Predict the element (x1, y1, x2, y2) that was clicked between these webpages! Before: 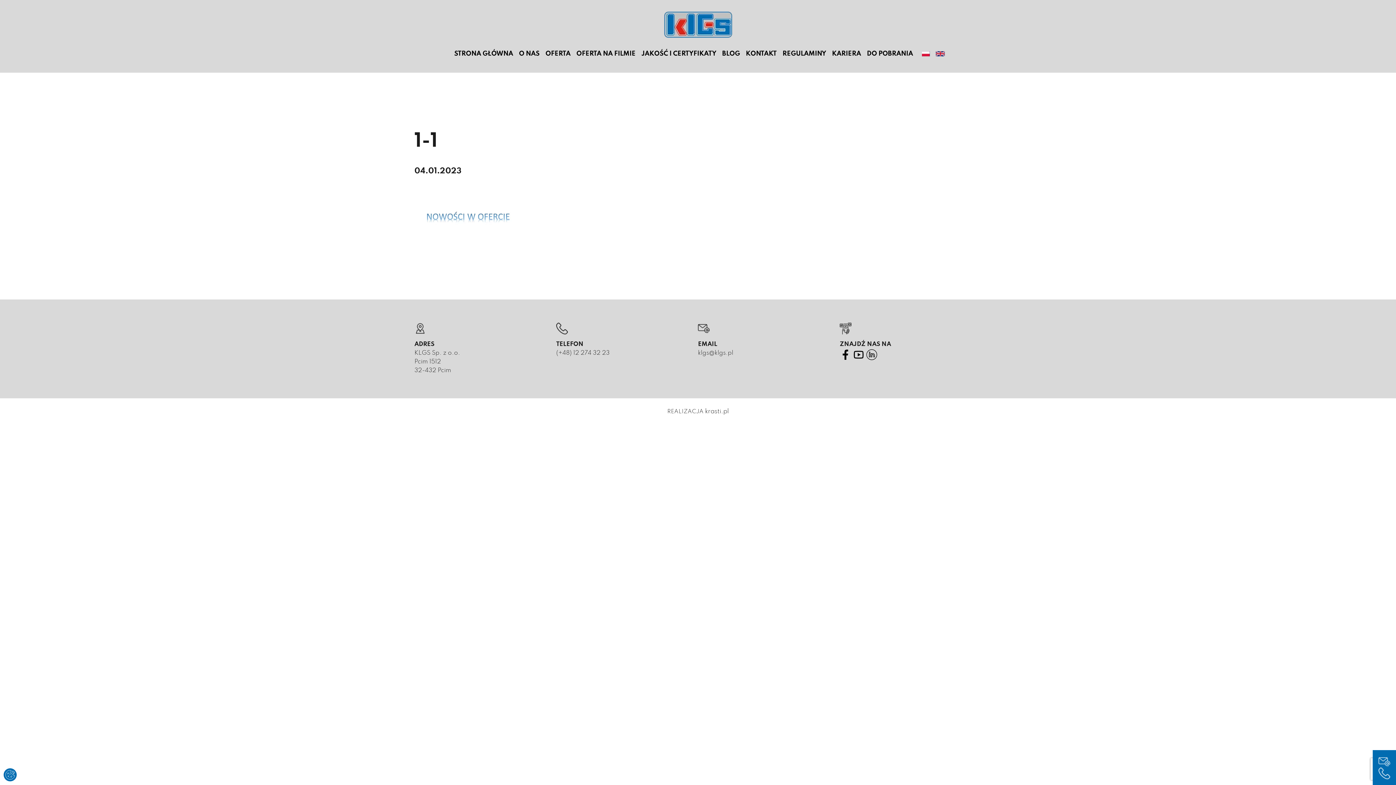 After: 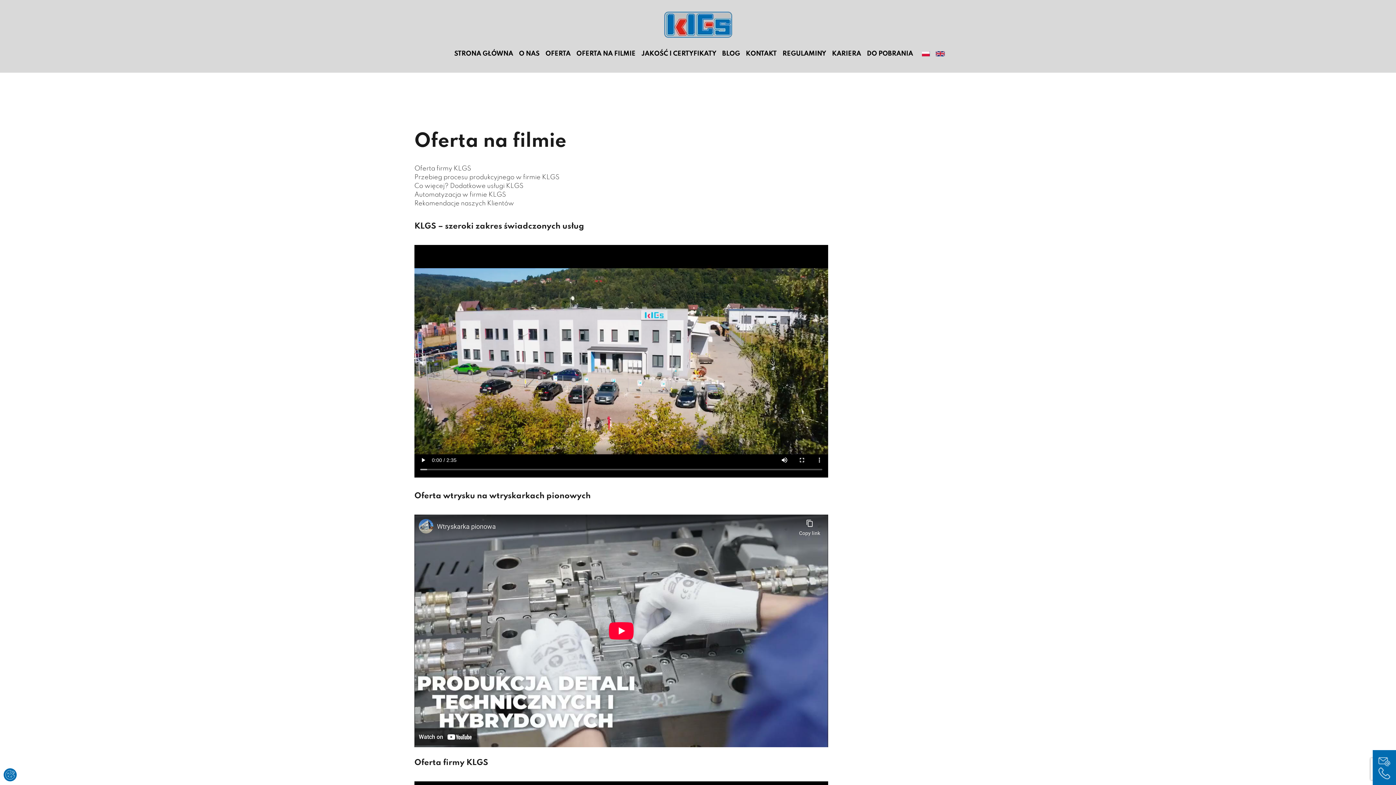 Action: label: OFERTA NA FILMIE bbox: (573, 50, 638, 56)